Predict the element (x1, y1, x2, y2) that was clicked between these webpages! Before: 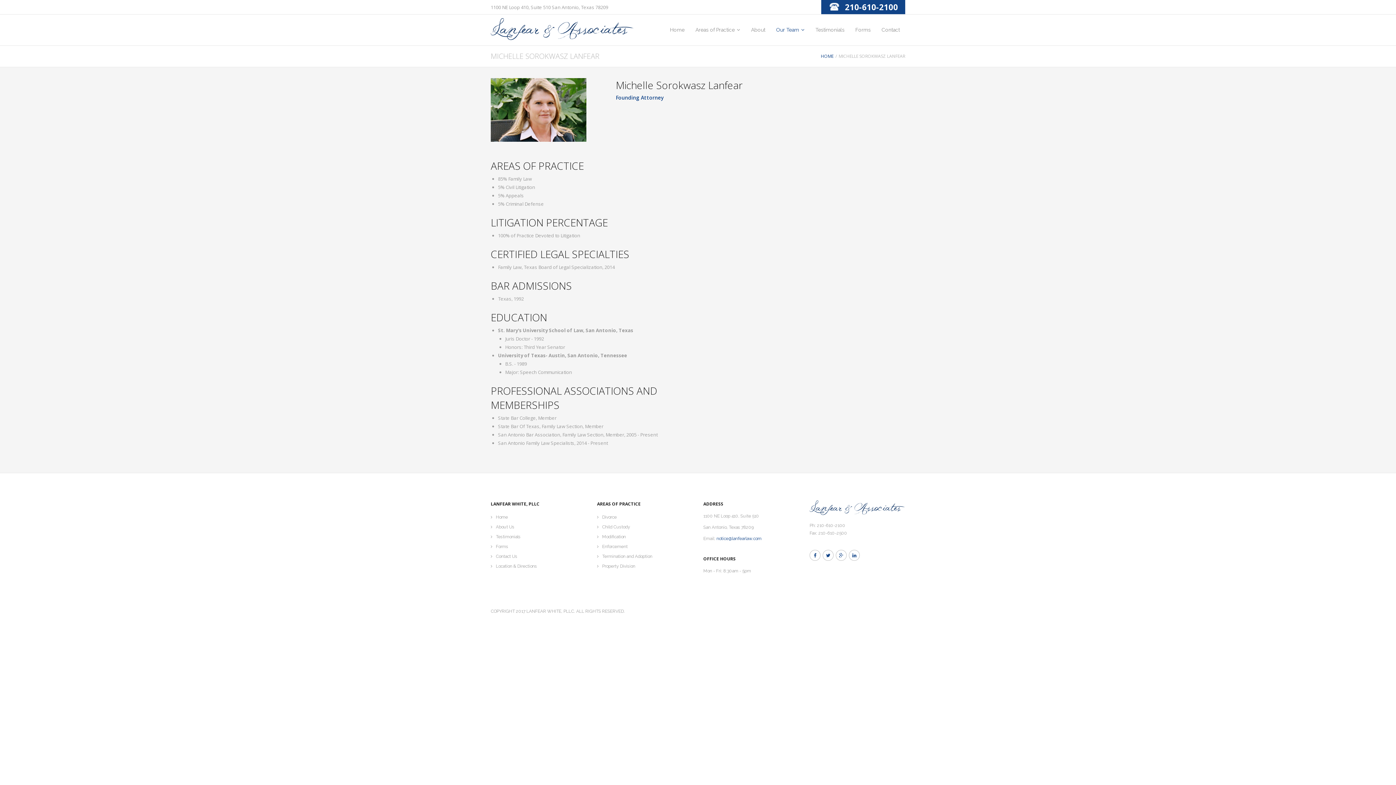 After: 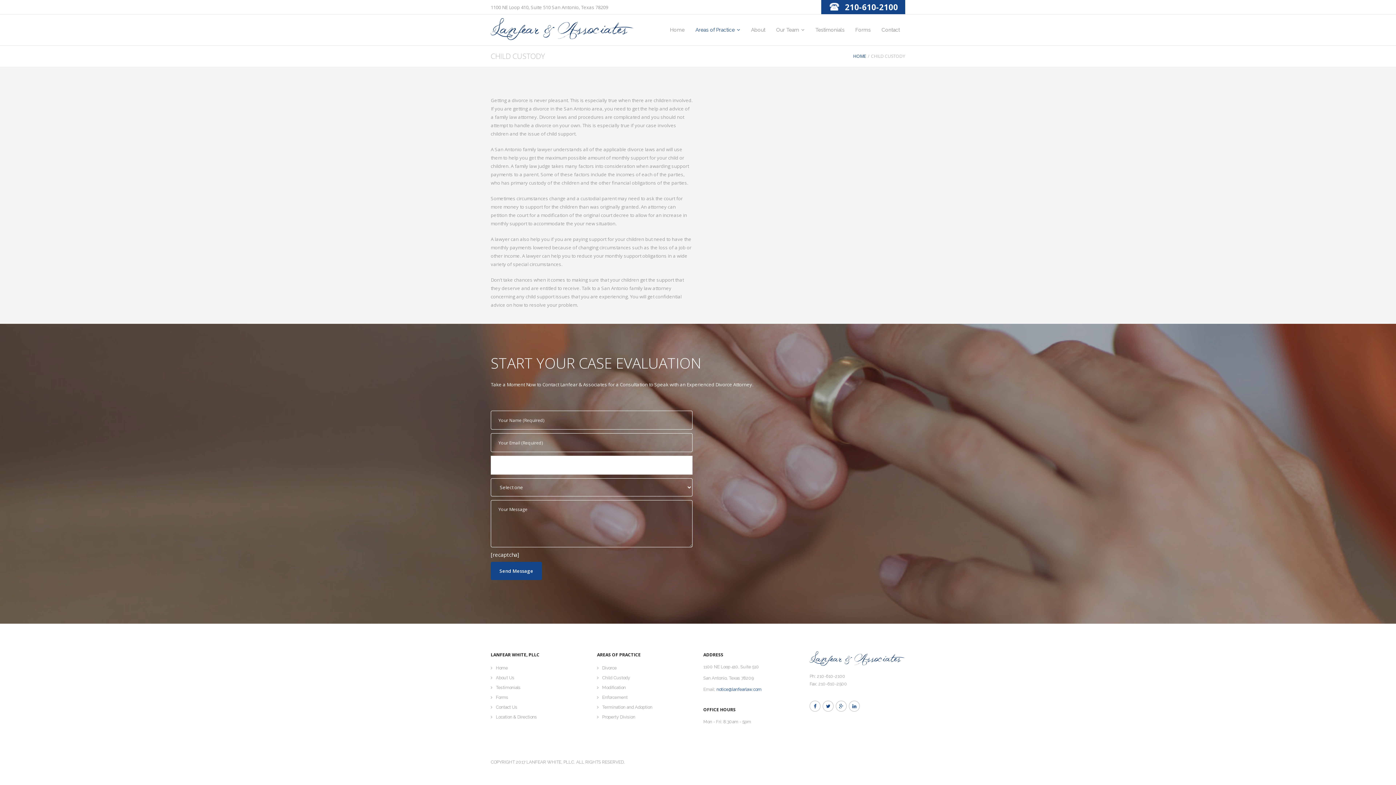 Action: label: Child Custody bbox: (597, 523, 630, 531)